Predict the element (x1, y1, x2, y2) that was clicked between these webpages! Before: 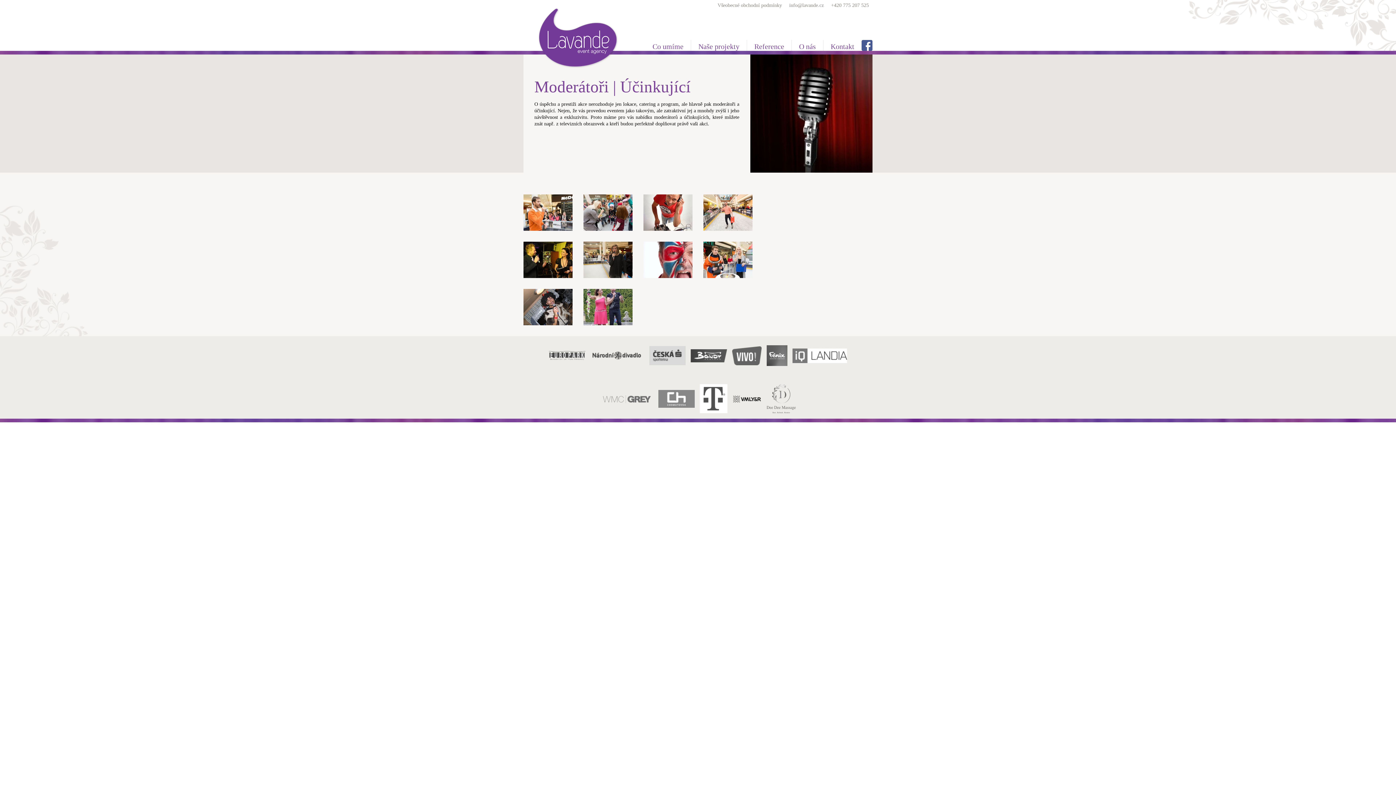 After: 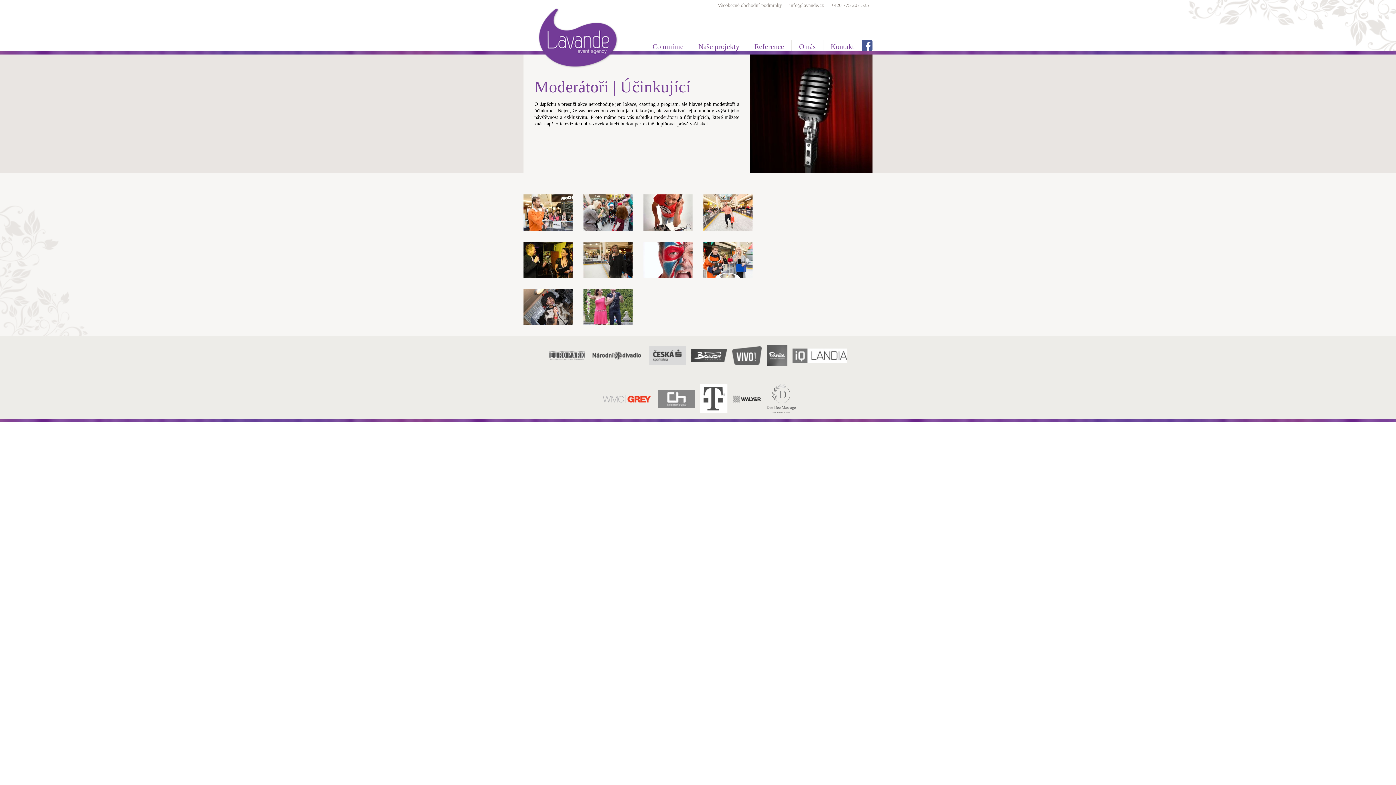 Action: bbox: (600, 384, 653, 413)